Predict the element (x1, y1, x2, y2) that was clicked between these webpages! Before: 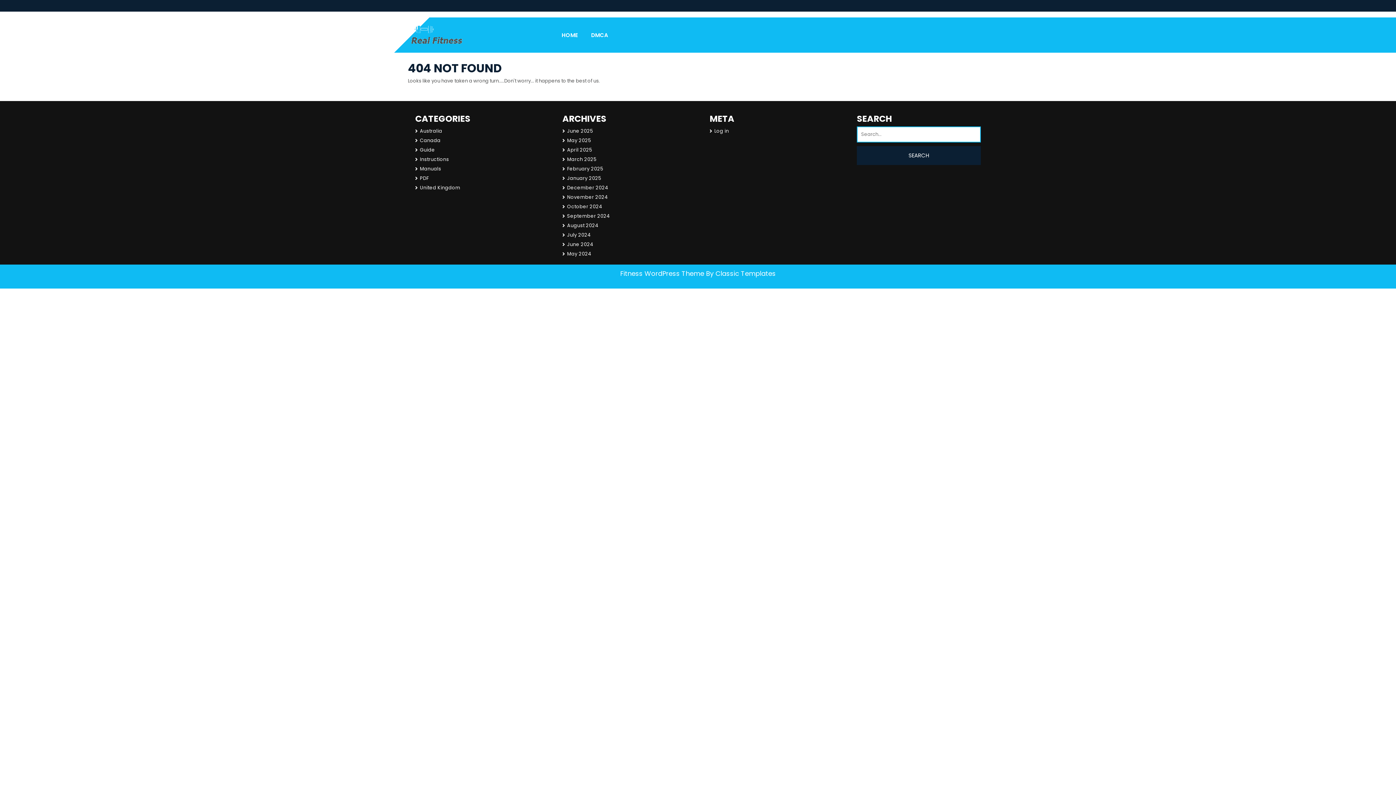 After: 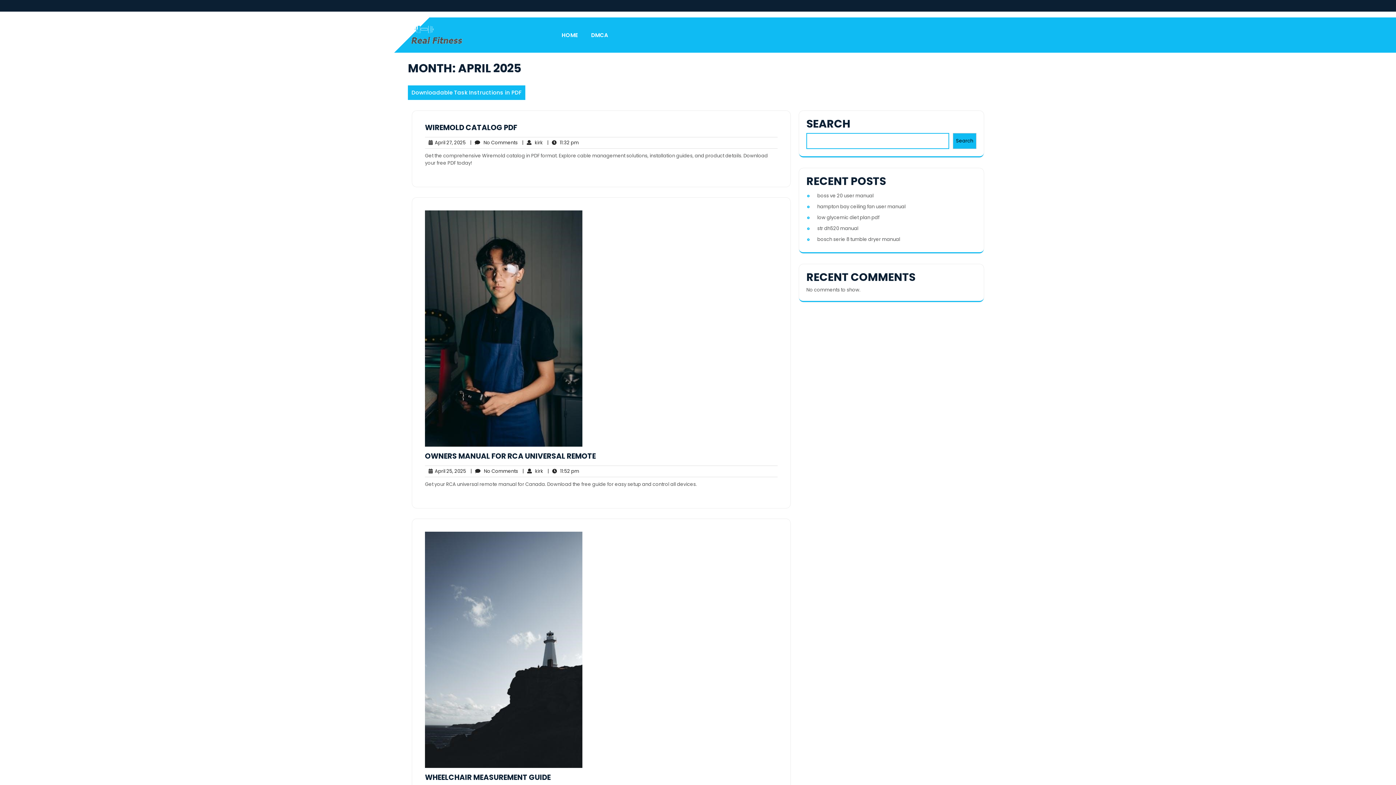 Action: label: April 2025 bbox: (567, 146, 592, 153)